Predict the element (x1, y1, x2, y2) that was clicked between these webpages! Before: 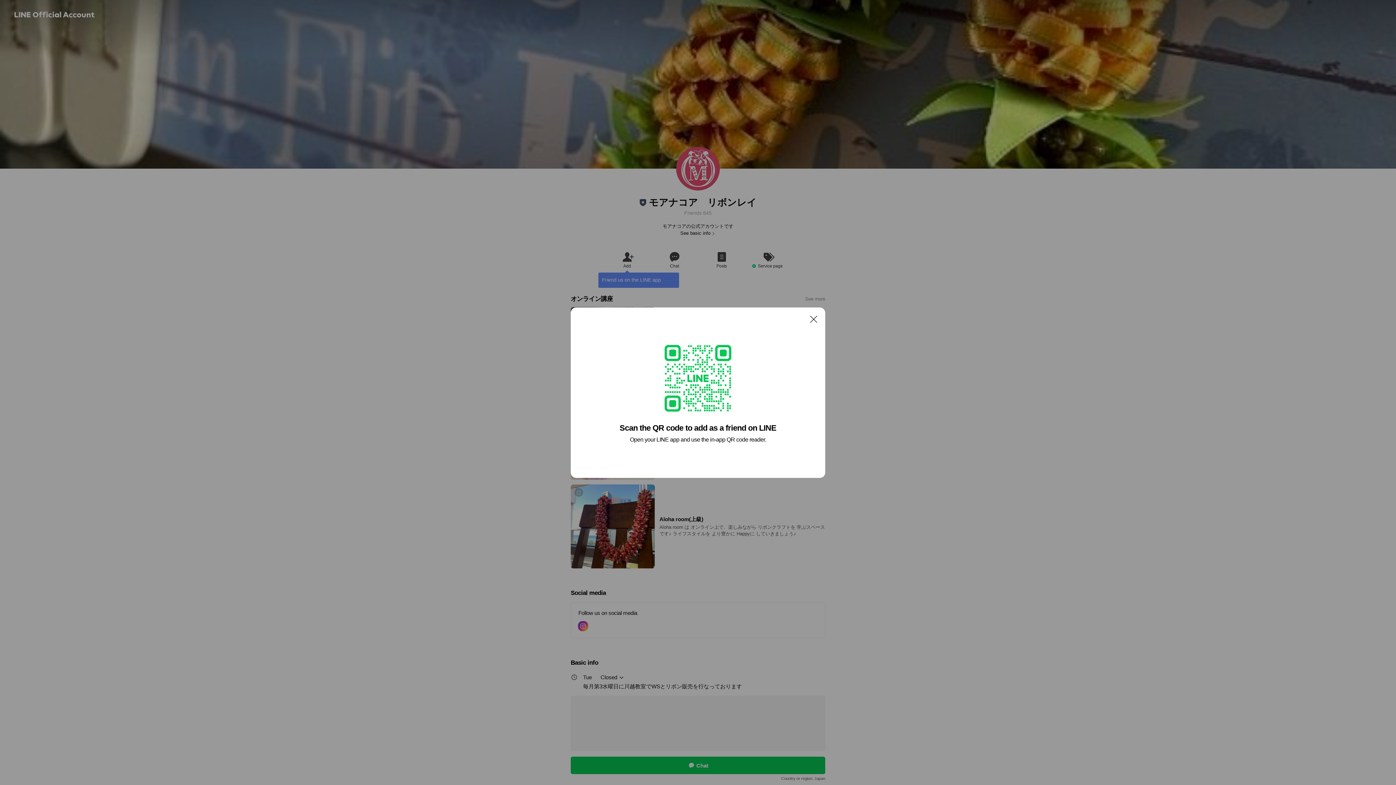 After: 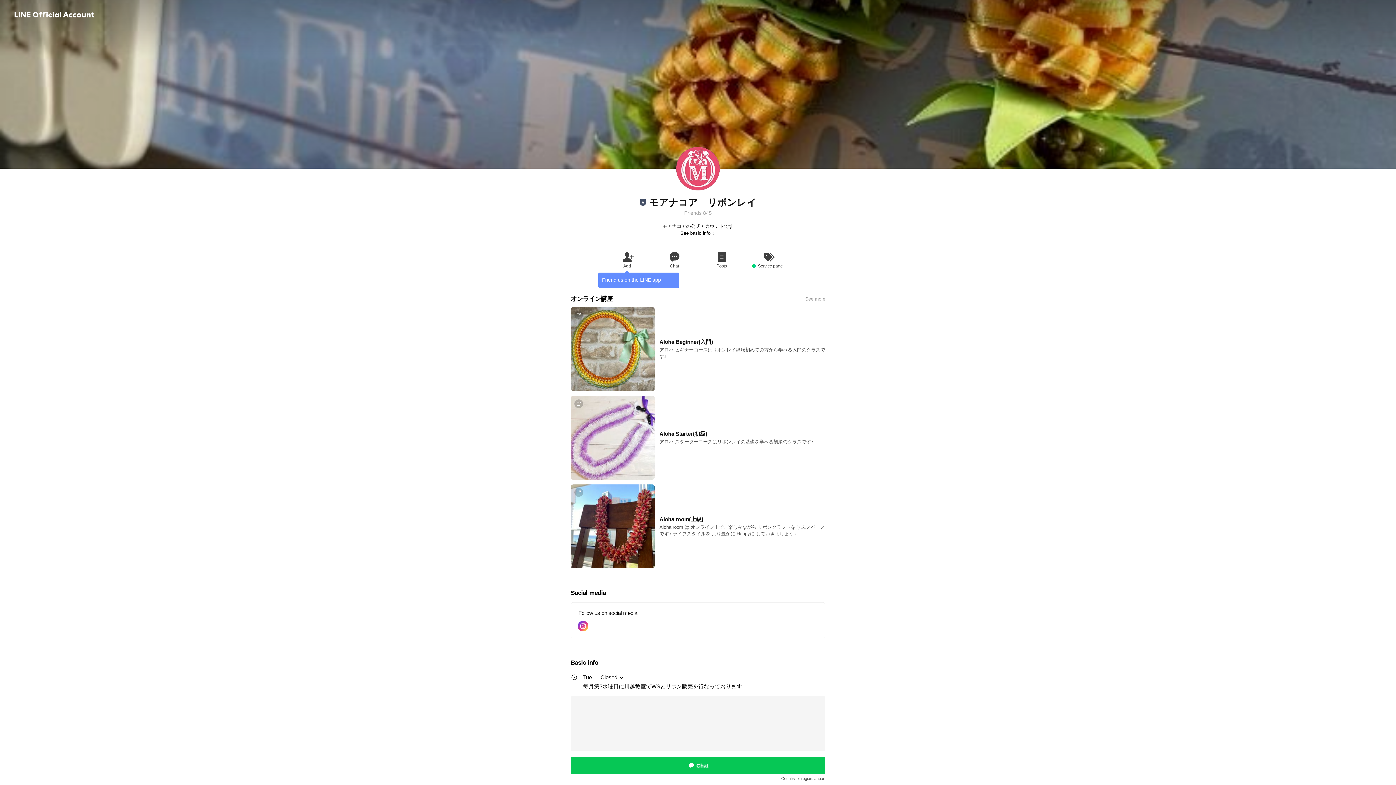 Action: label: Close bbox: (806, 311, 821, 326)